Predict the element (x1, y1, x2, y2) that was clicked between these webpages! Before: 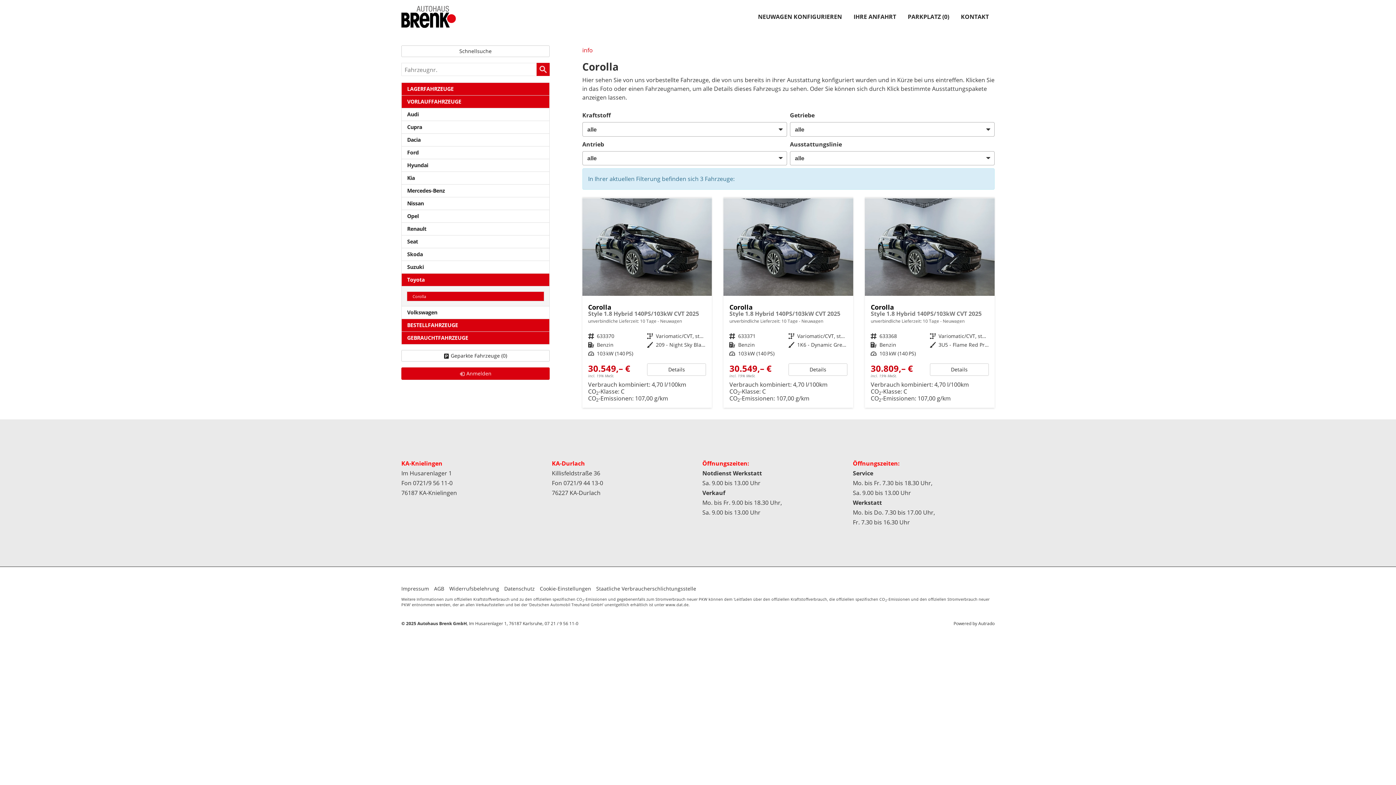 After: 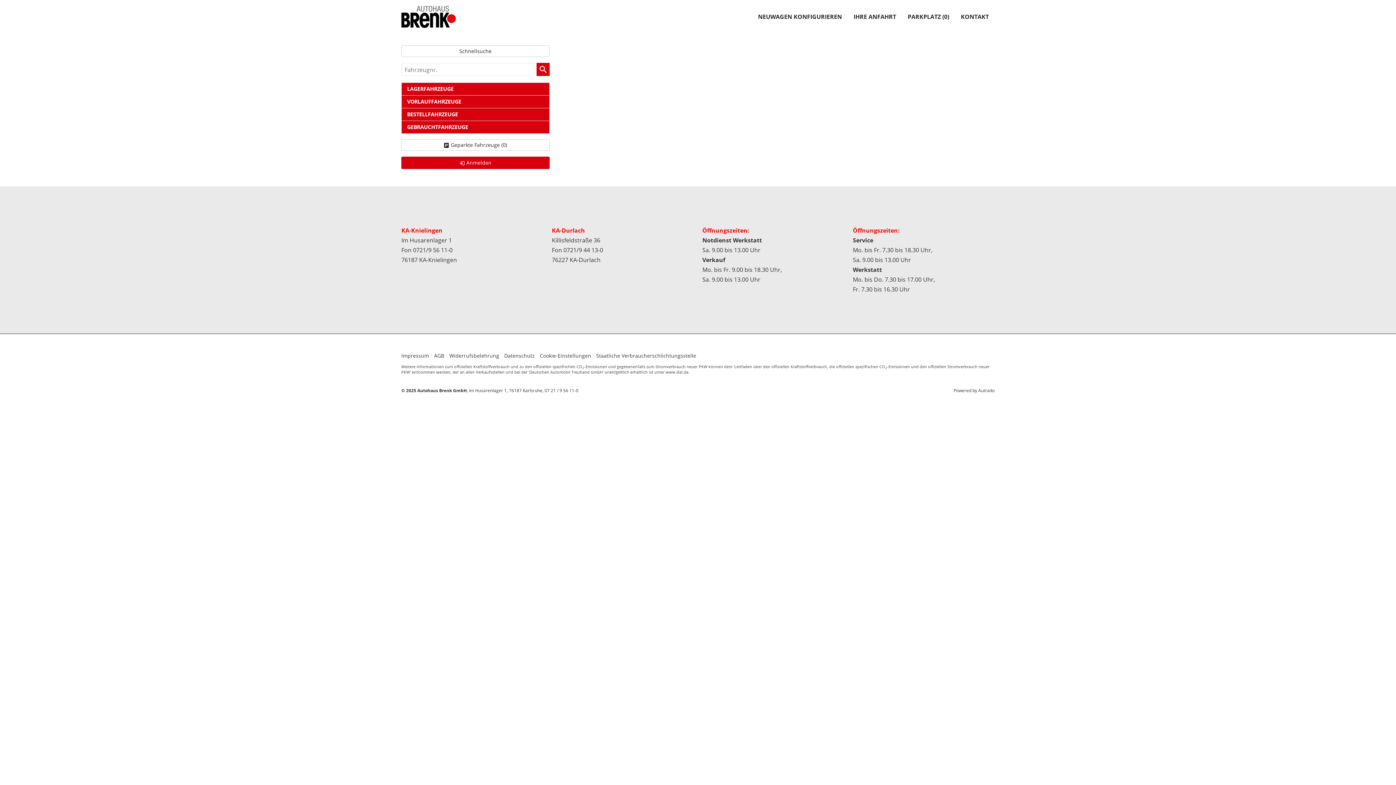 Action: label: Widerrufsbelehrung bbox: (449, 585, 499, 592)